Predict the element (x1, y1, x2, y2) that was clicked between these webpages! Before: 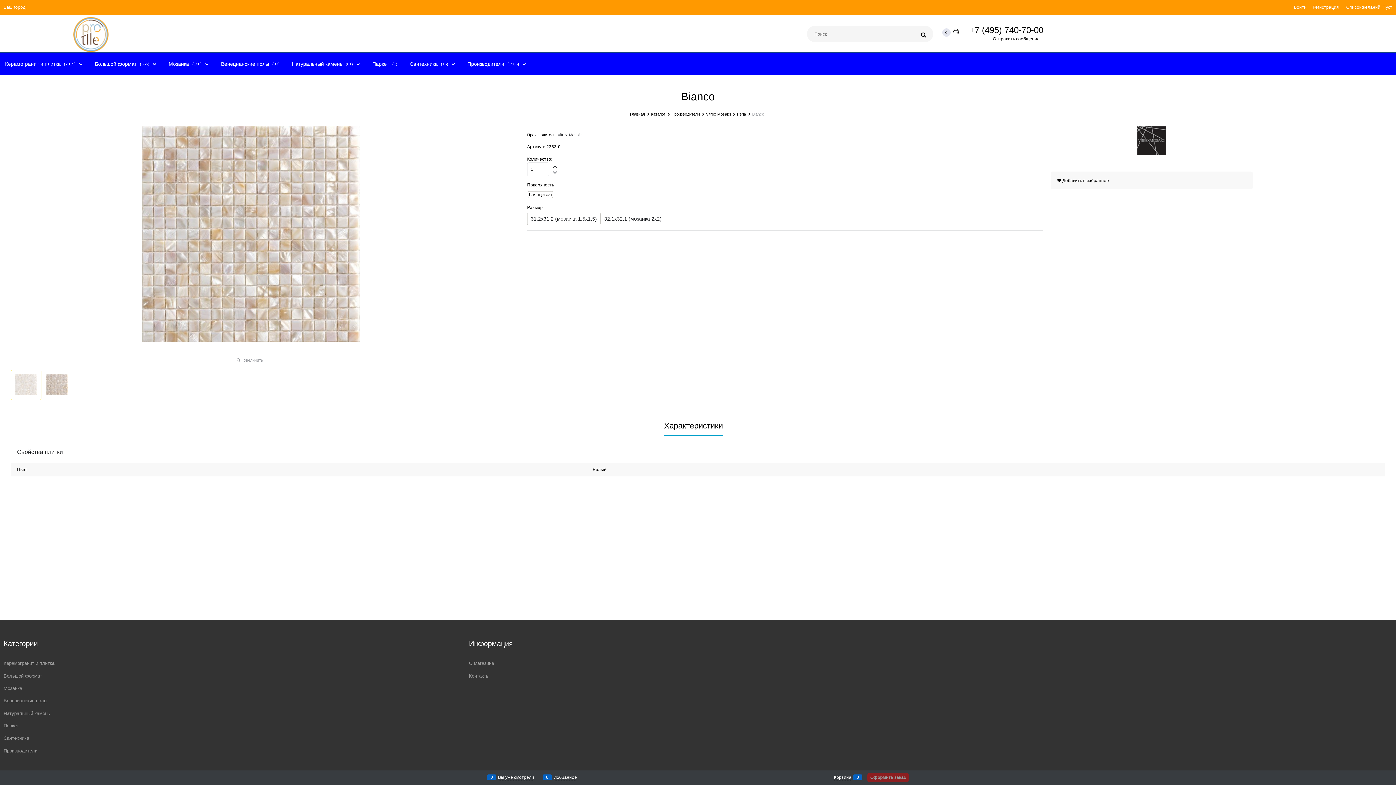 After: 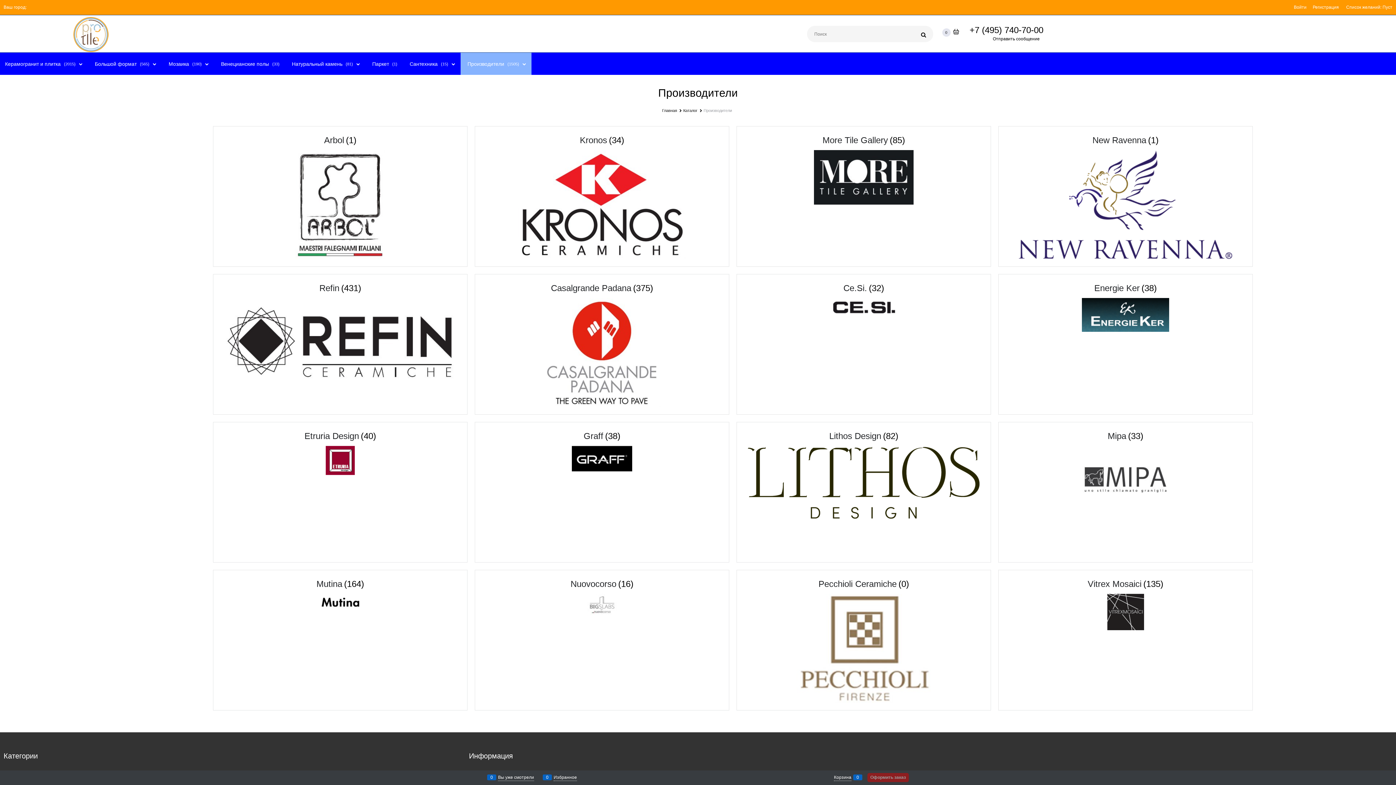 Action: label:  Производители (1505)  bbox: (460, 52, 531, 74)